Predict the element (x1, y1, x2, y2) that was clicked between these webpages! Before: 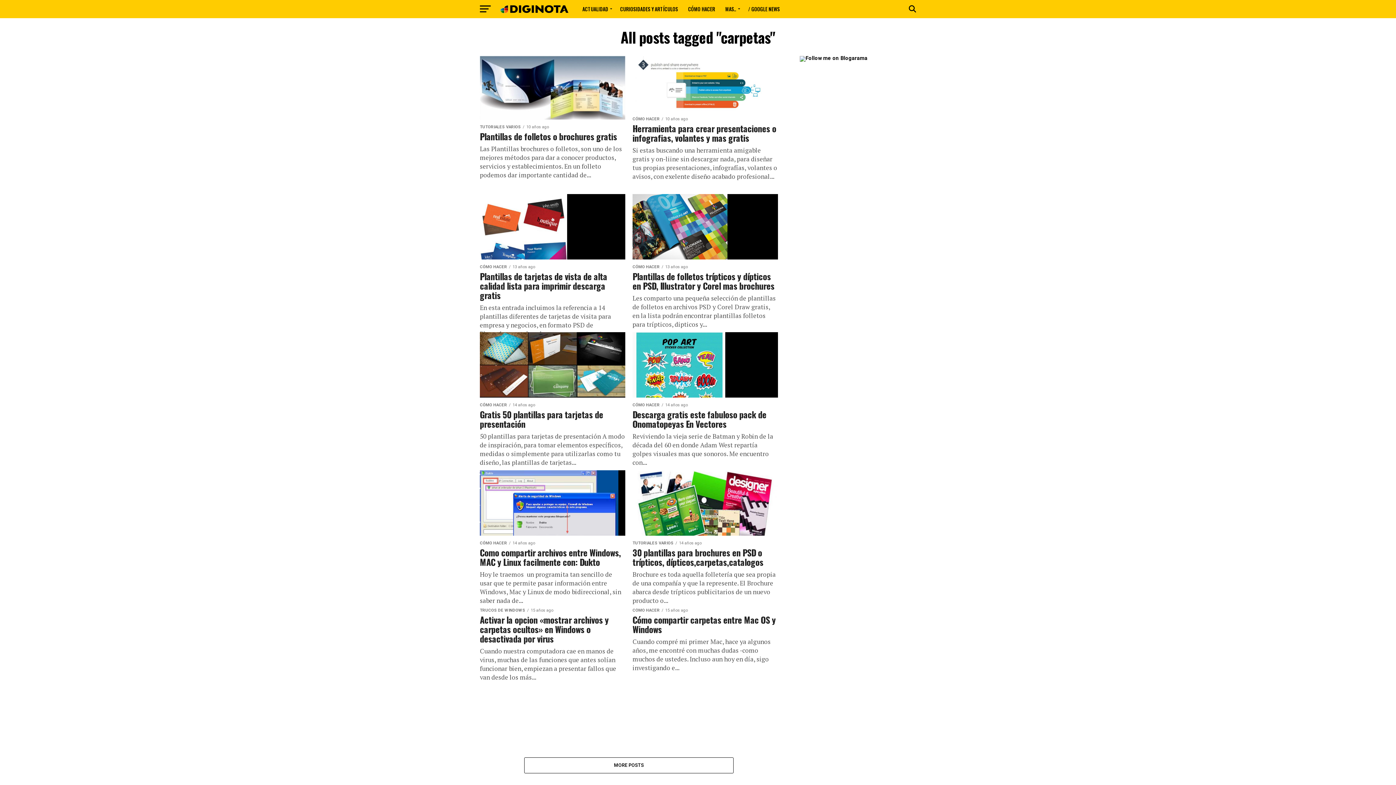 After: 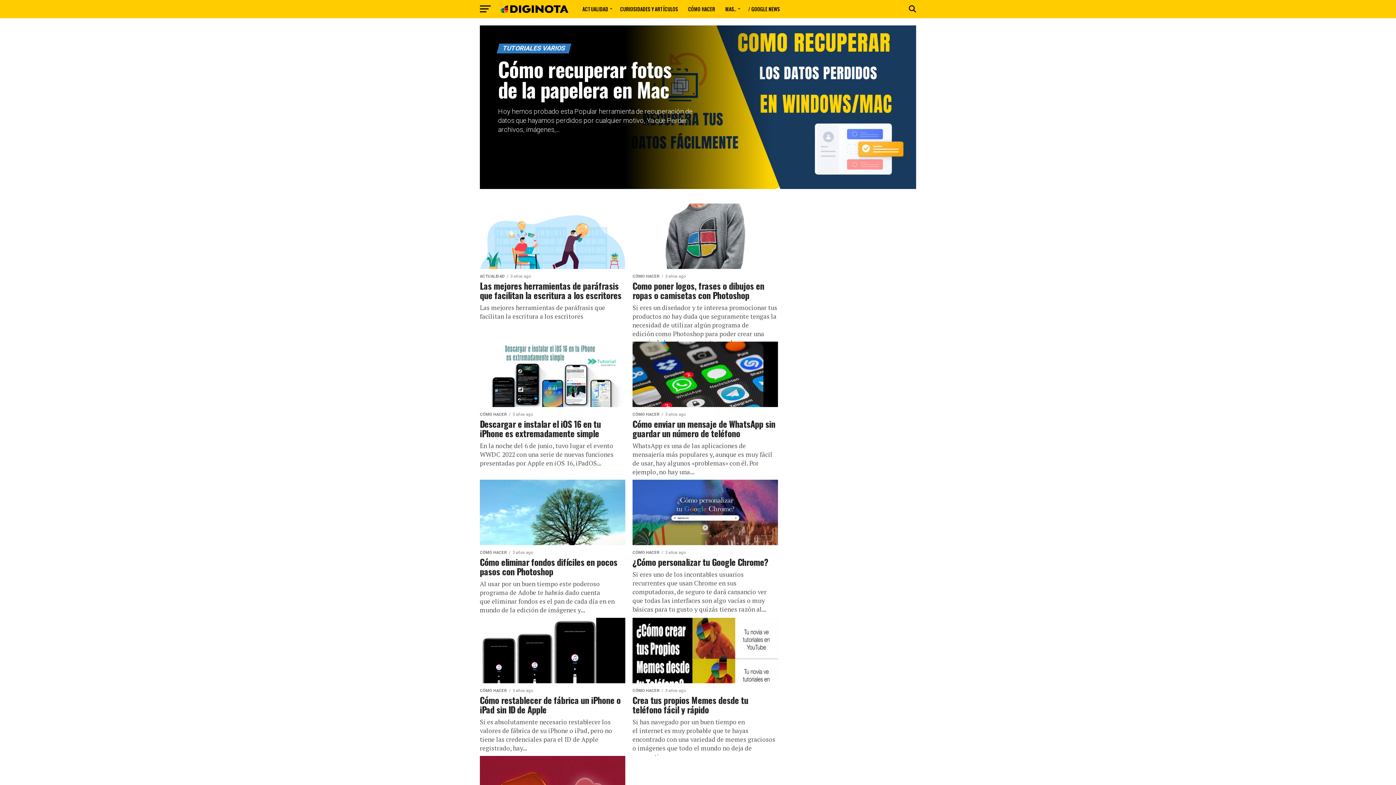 Action: label: MAS.. bbox: (721, 0, 742, 18)